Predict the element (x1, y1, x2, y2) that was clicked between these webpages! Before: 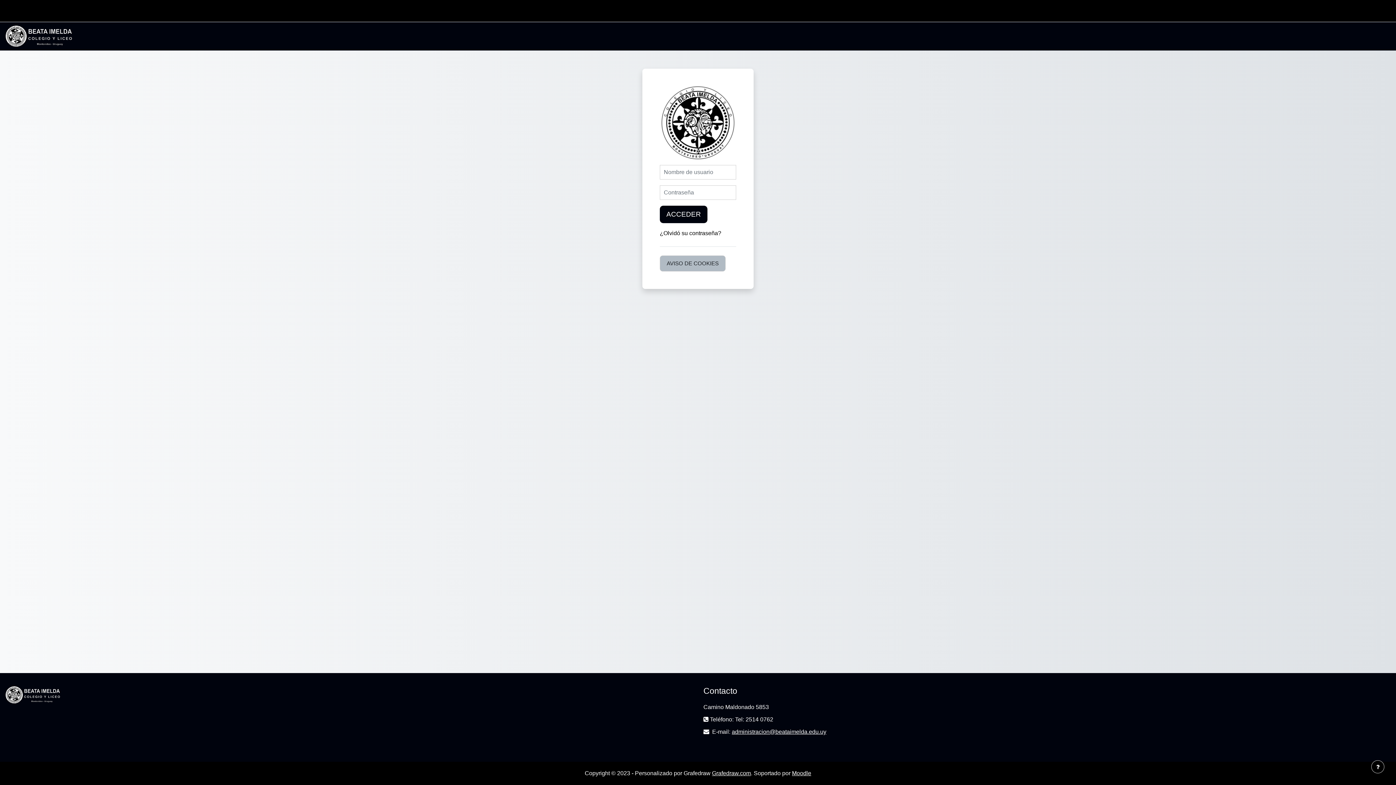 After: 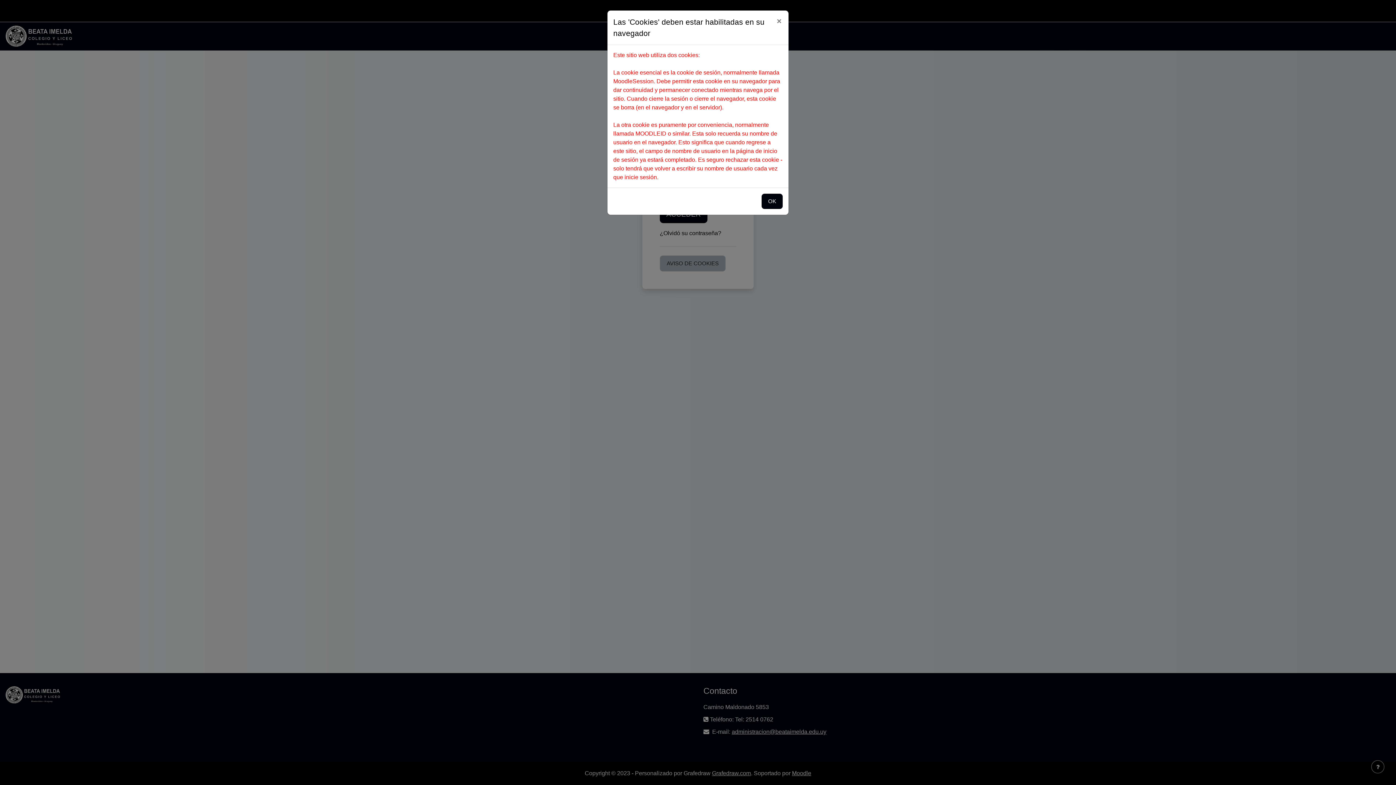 Action: label: AVISO DE COOKIES bbox: (660, 255, 725, 271)